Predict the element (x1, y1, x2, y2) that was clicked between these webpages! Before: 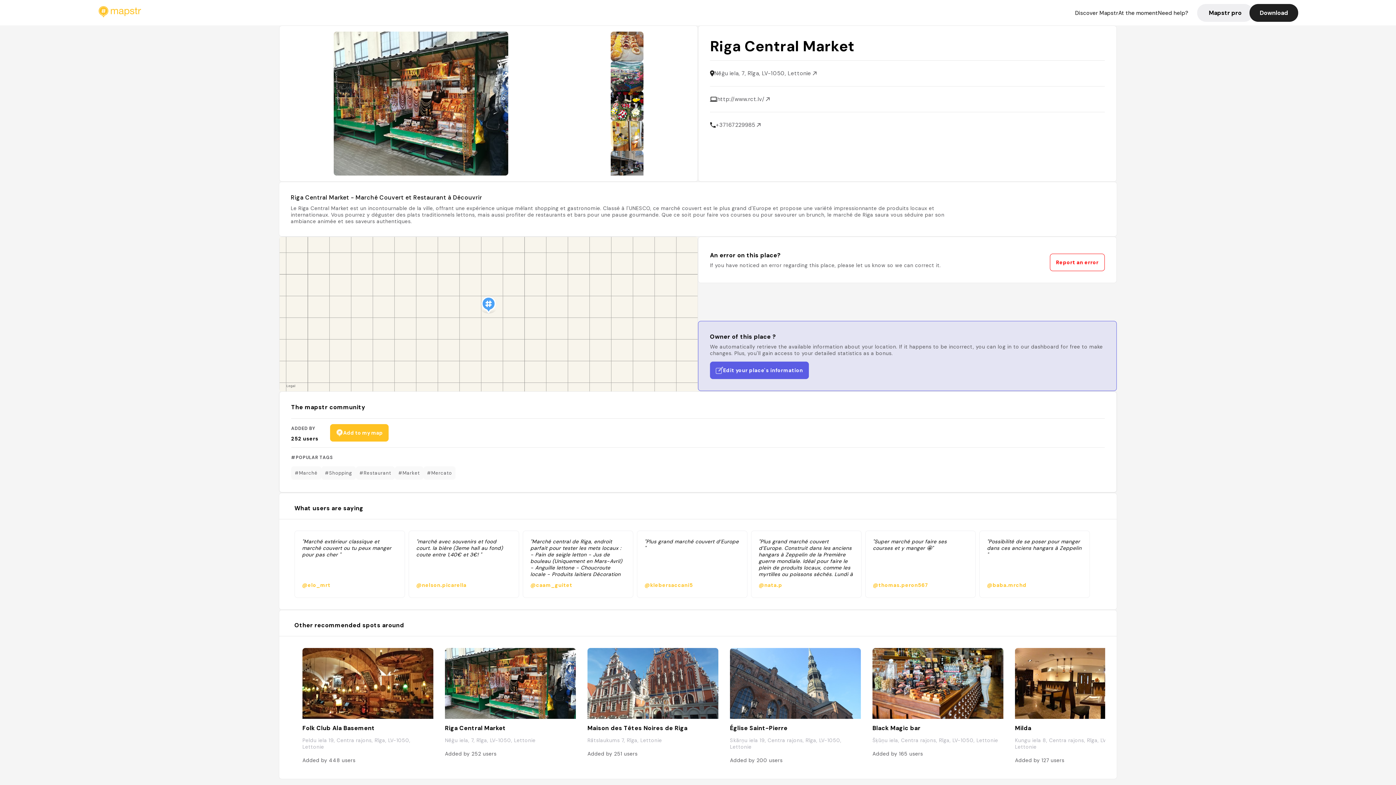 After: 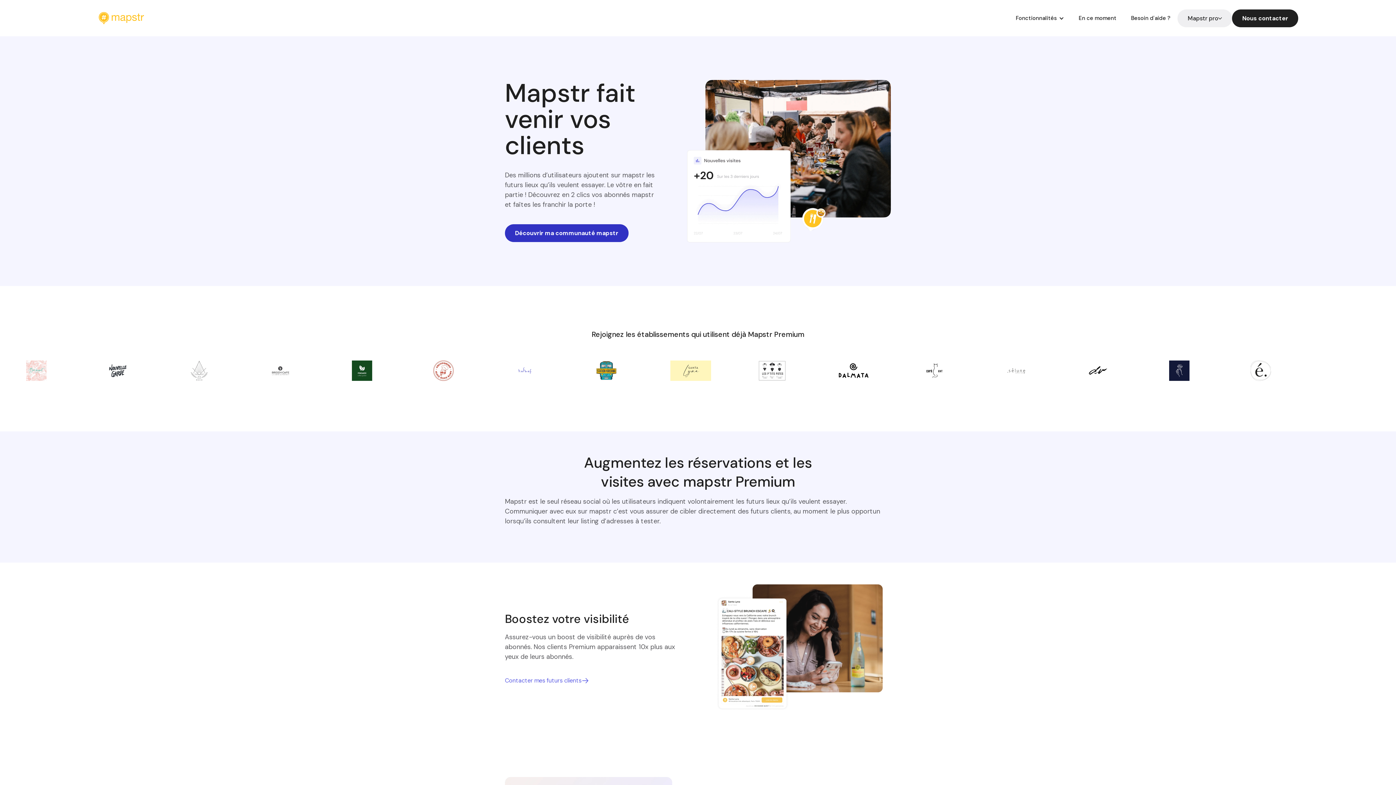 Action: label: Mapstr pro bbox: (1197, 3, 1253, 21)